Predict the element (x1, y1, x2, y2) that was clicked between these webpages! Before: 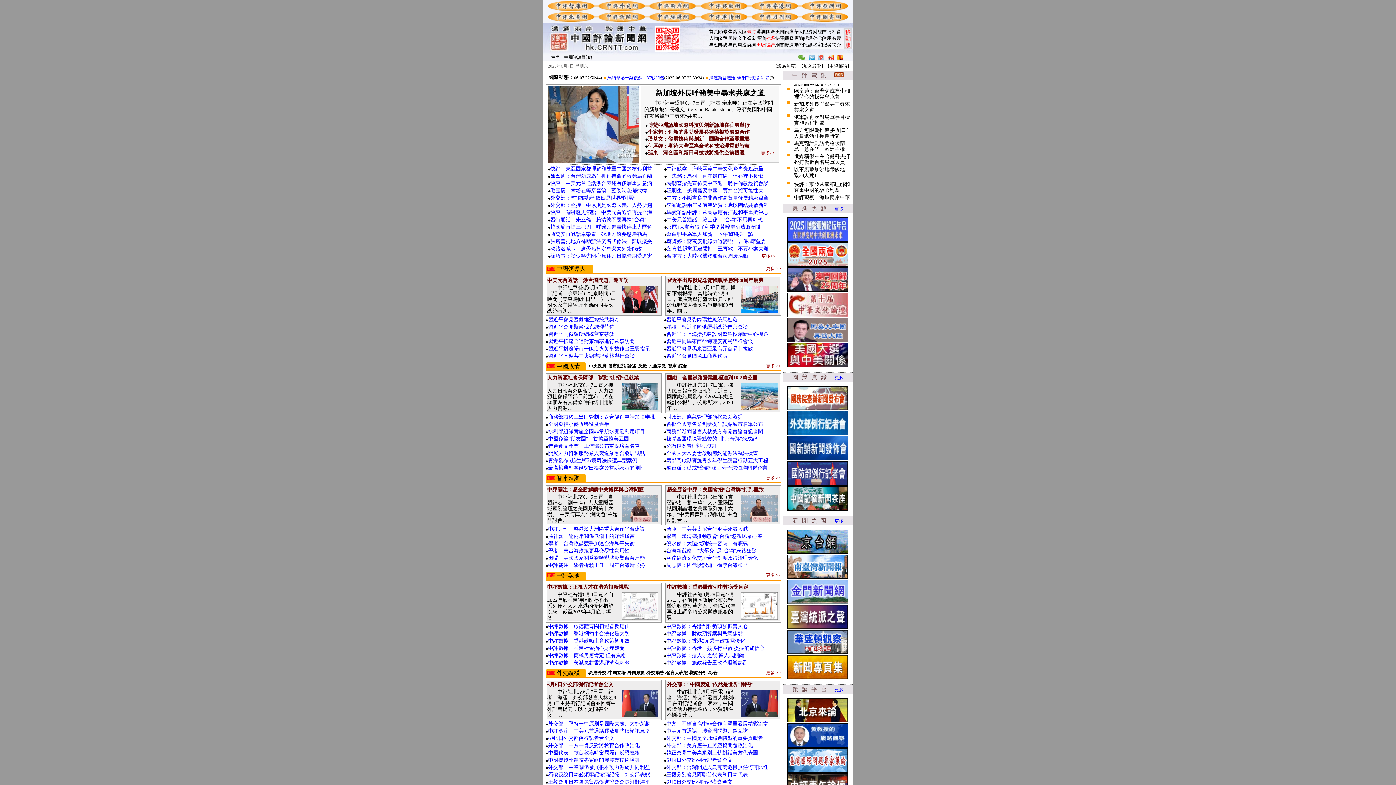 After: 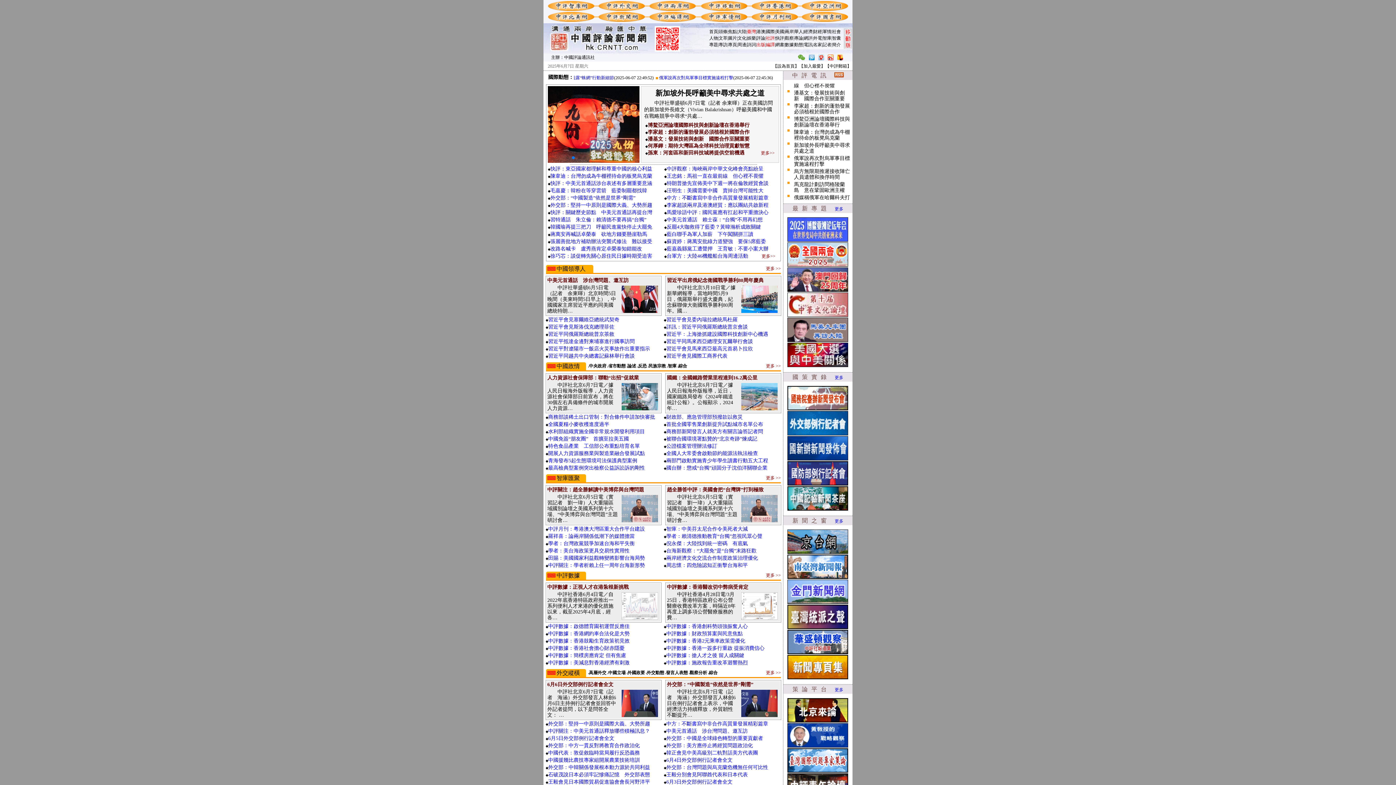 Action: bbox: (741, 616, 777, 621)